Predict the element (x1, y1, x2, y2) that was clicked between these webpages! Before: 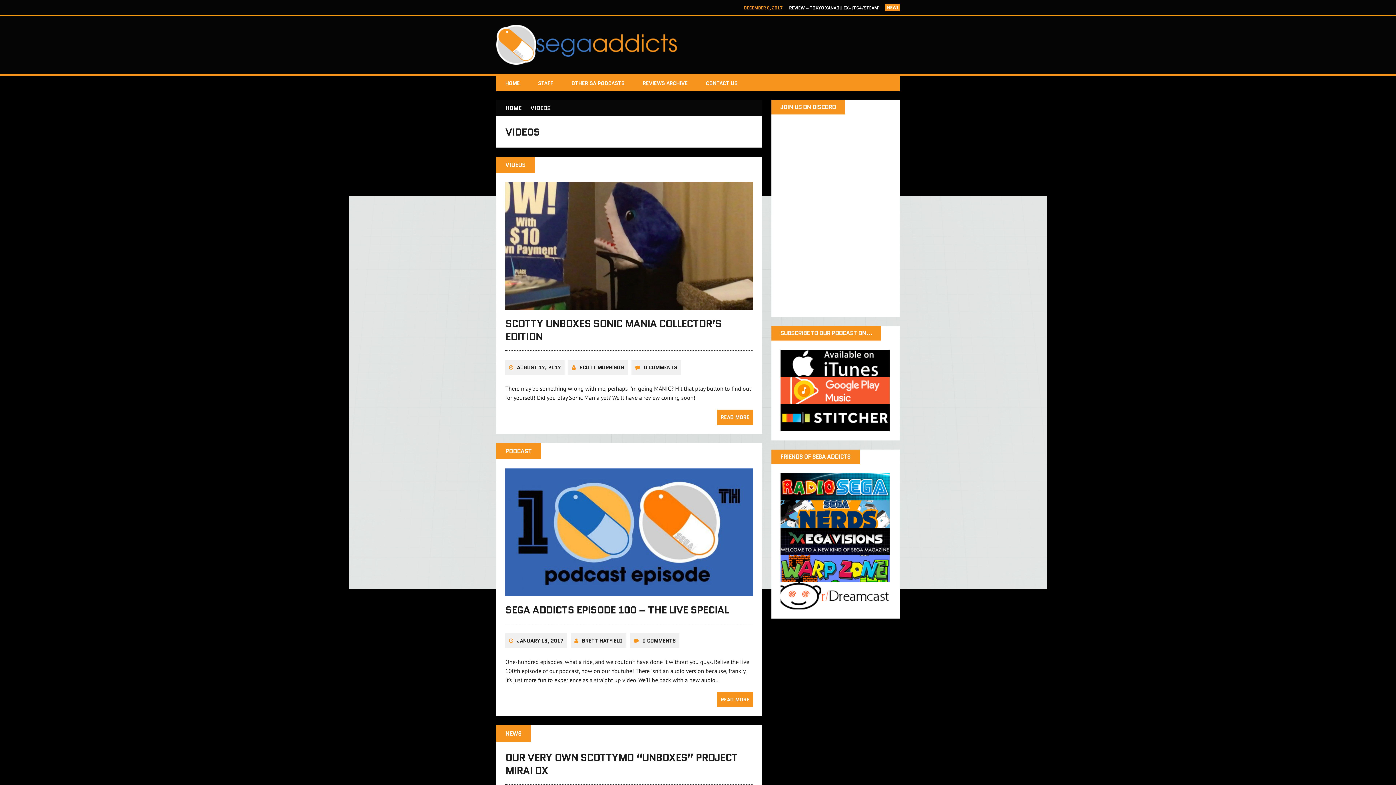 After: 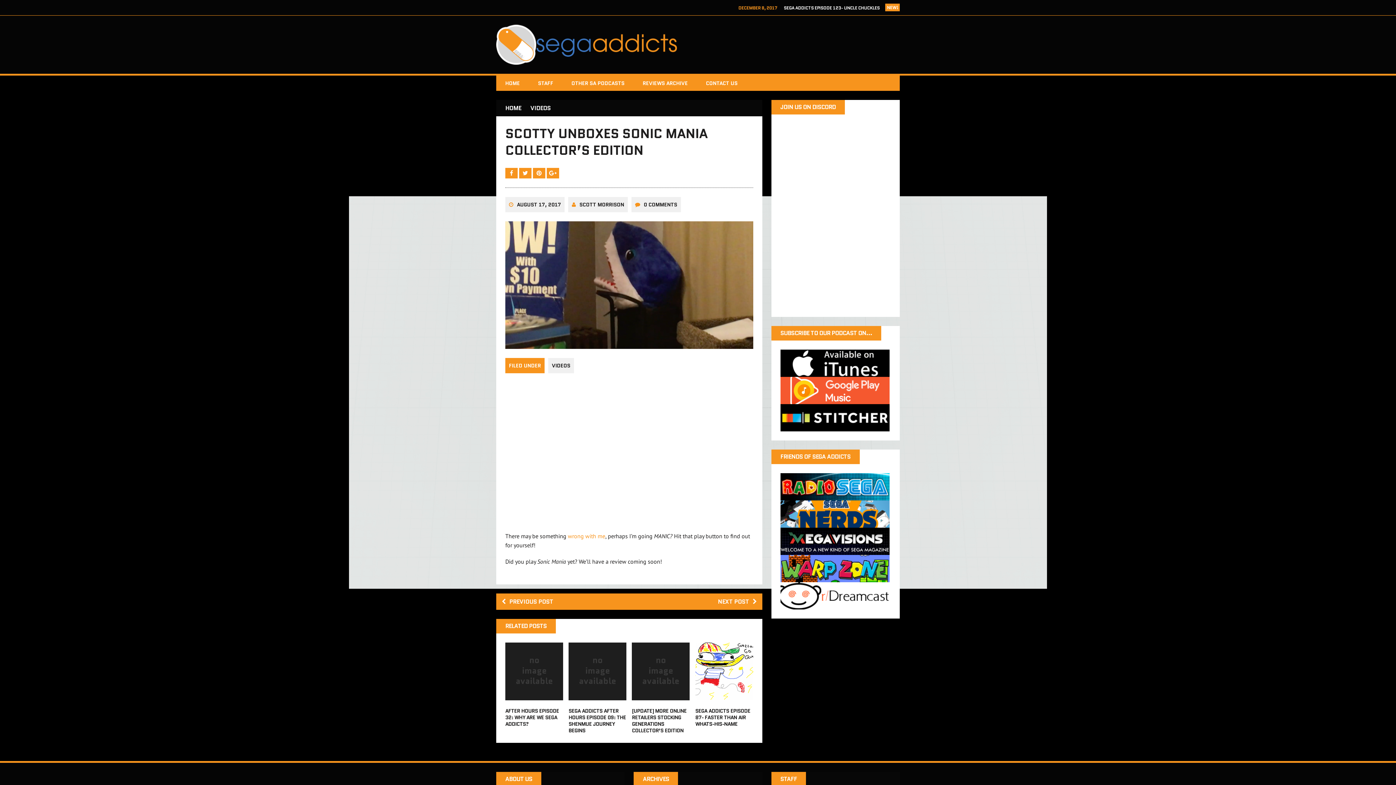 Action: bbox: (505, 316, 721, 344) label: SCOTTY UNBOXES SONIC MANIA COLLECTOR’S EDITION